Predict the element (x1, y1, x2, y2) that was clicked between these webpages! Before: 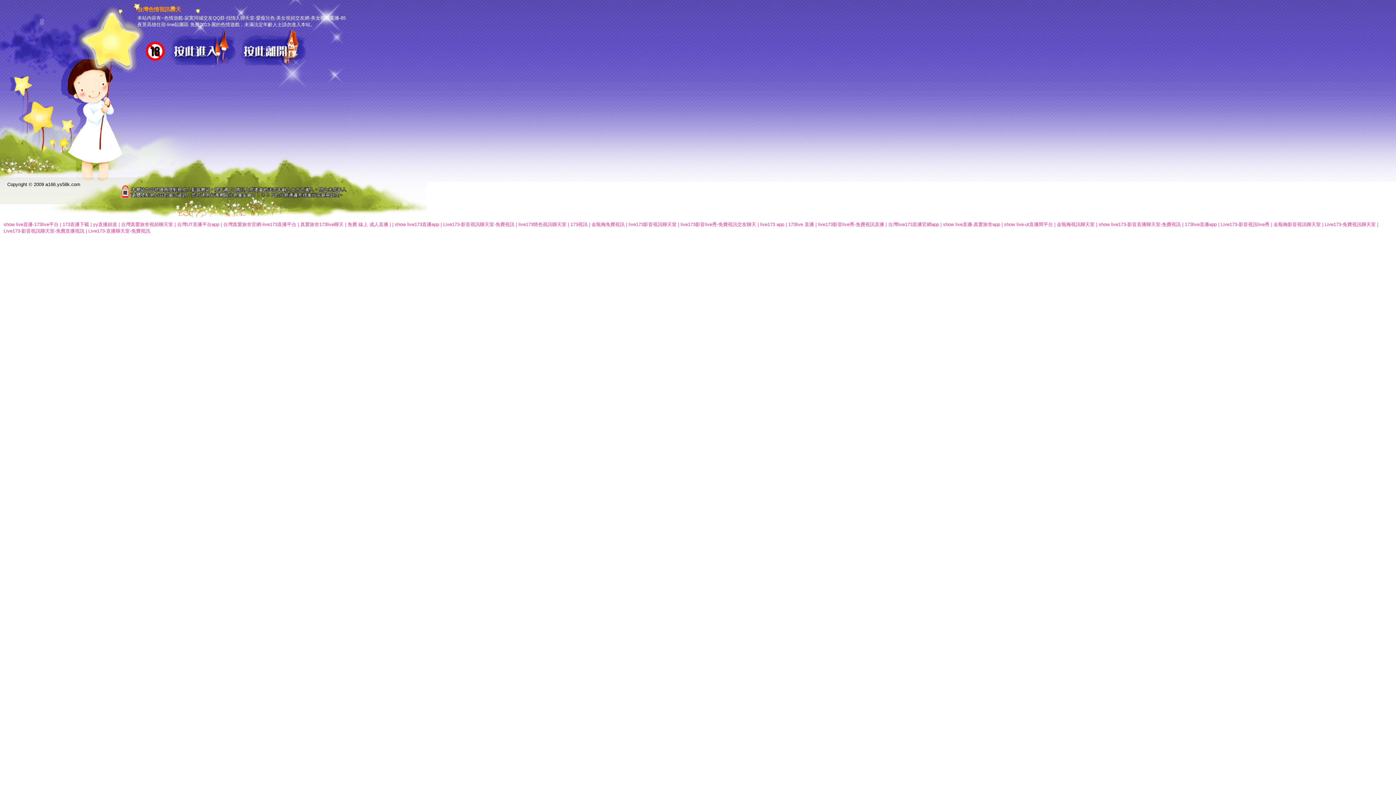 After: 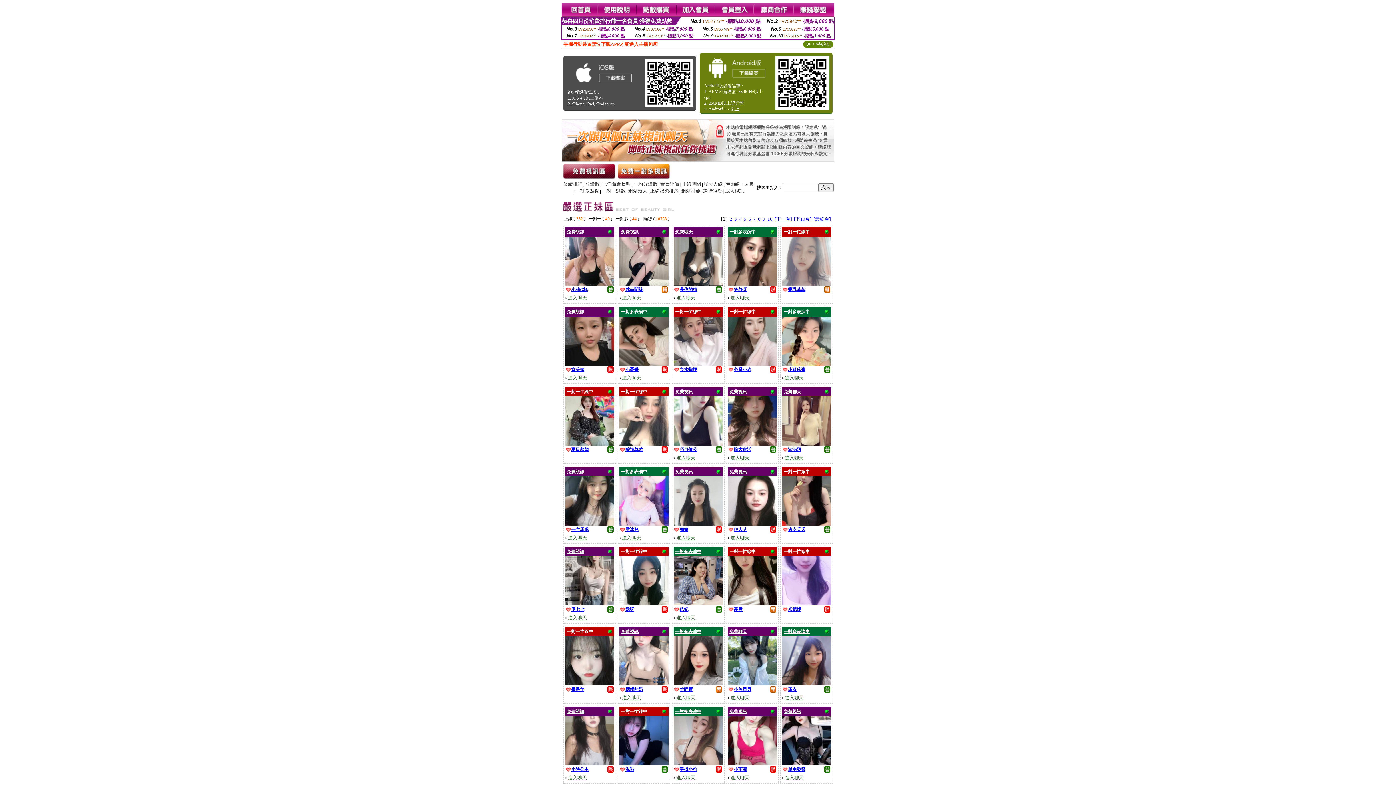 Action: label: 台灣真愛旅舍視頻聊天室 bbox: (121, 221, 173, 227)